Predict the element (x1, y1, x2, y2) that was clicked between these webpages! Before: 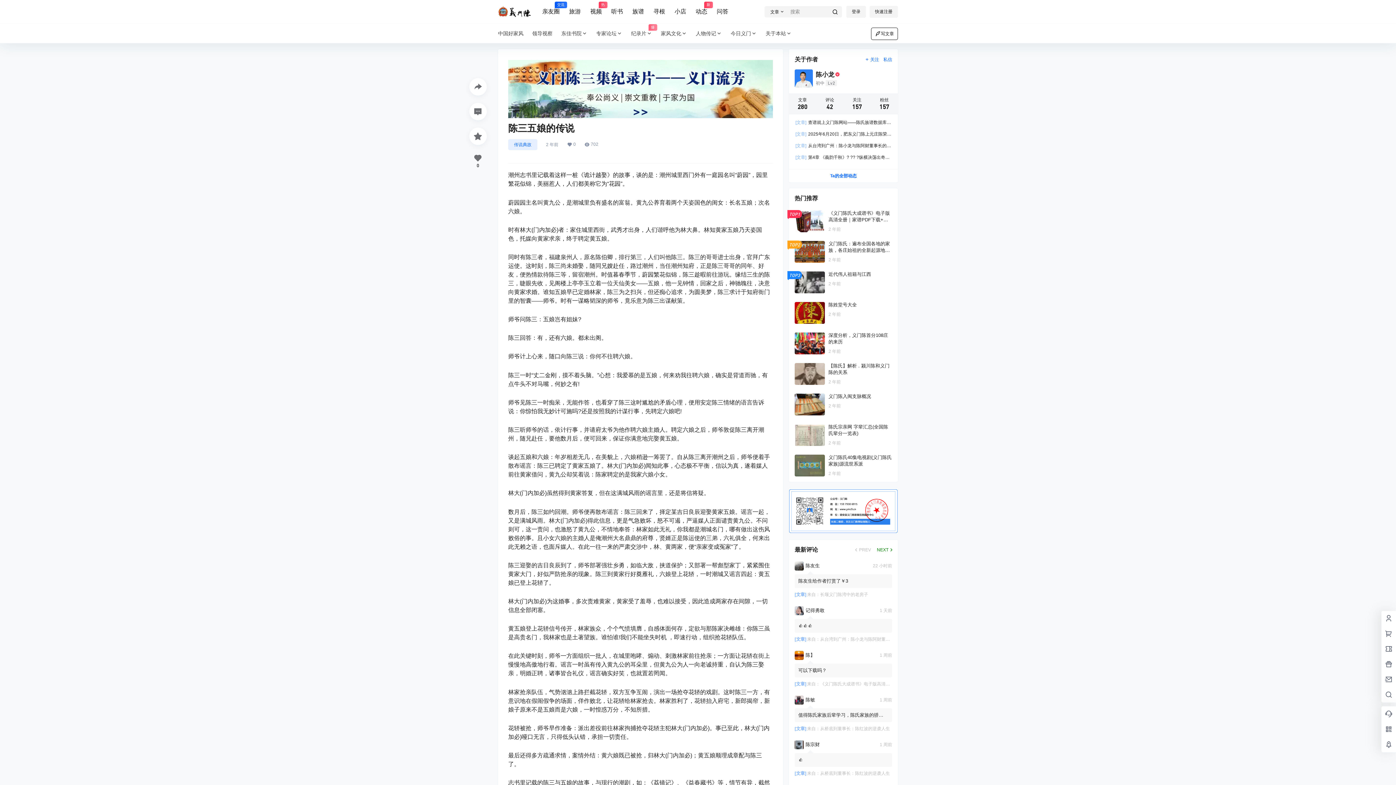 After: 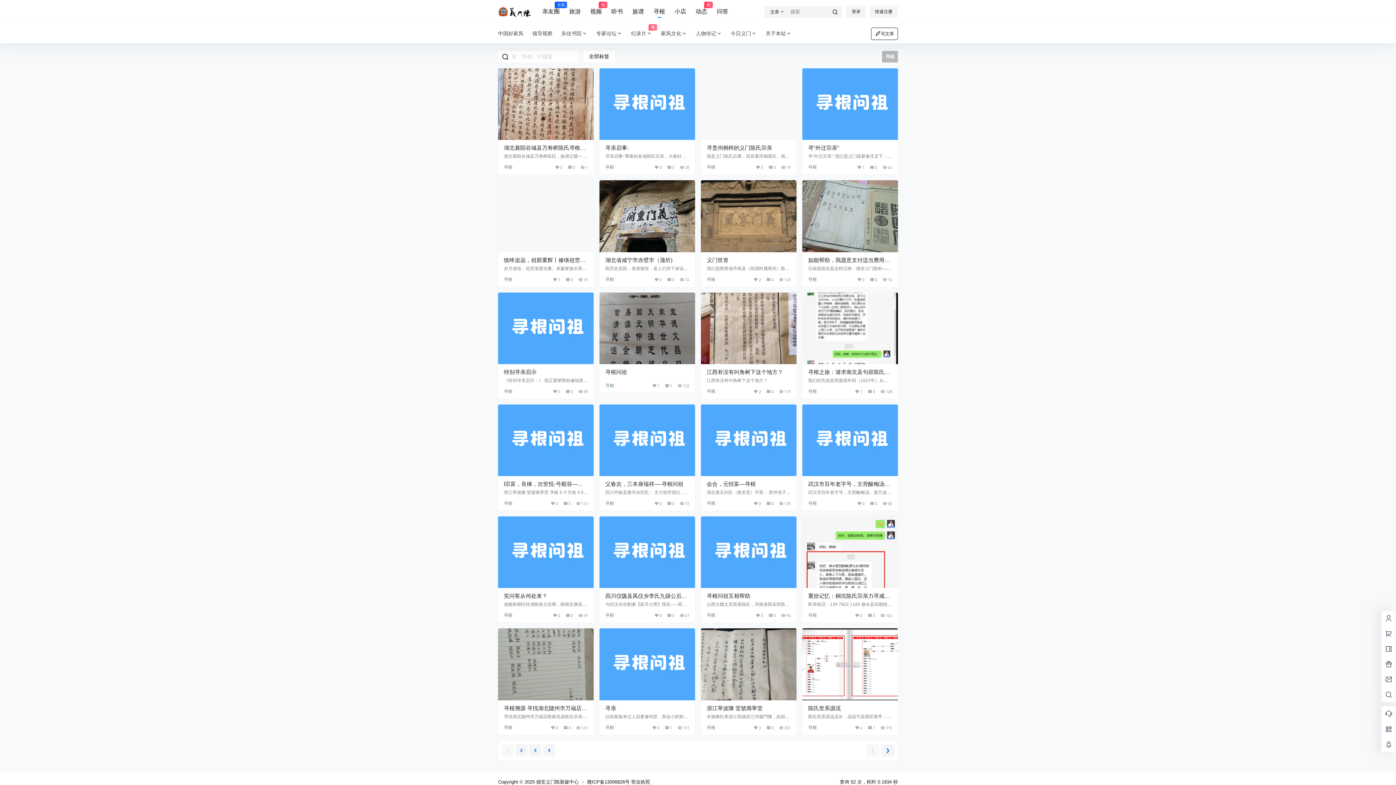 Action: bbox: (653, 1, 665, 22) label: 寻根